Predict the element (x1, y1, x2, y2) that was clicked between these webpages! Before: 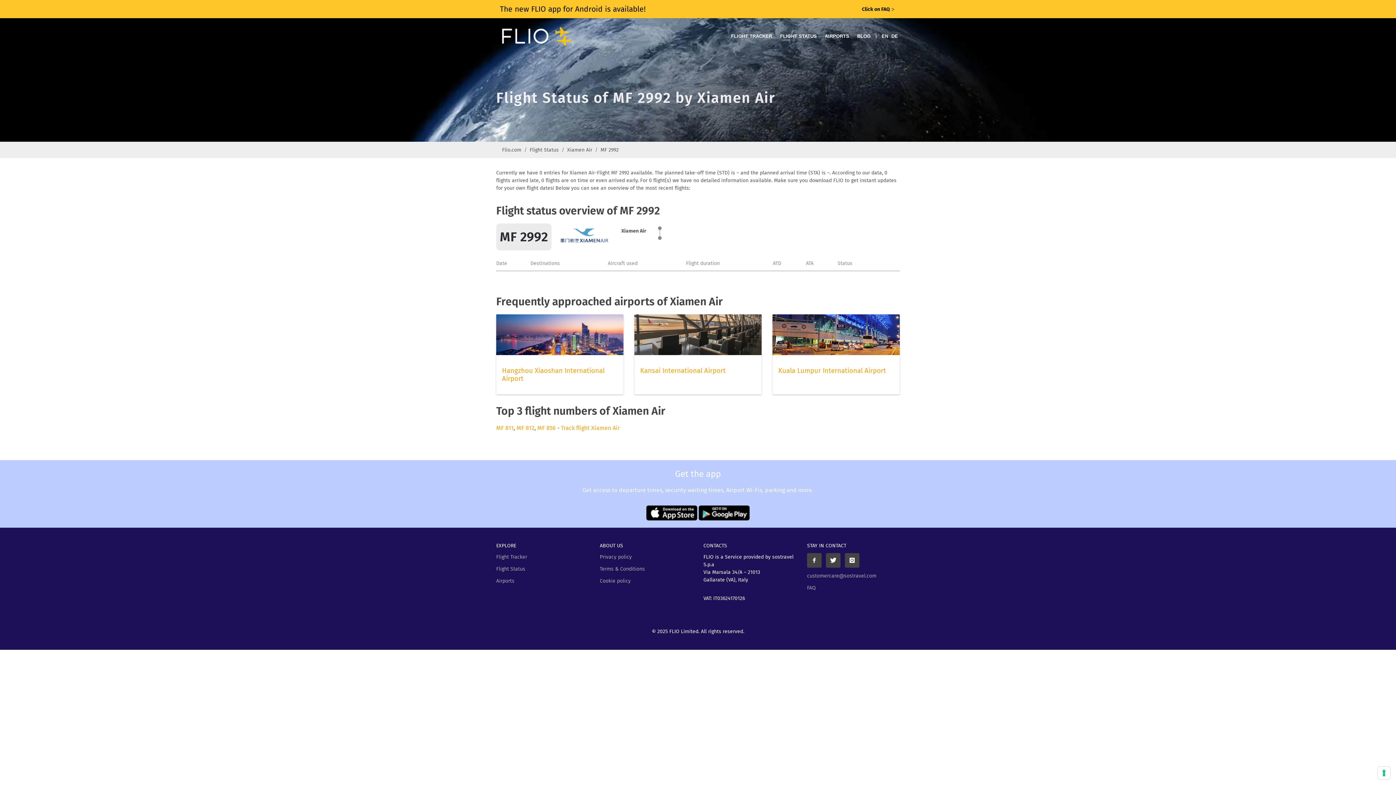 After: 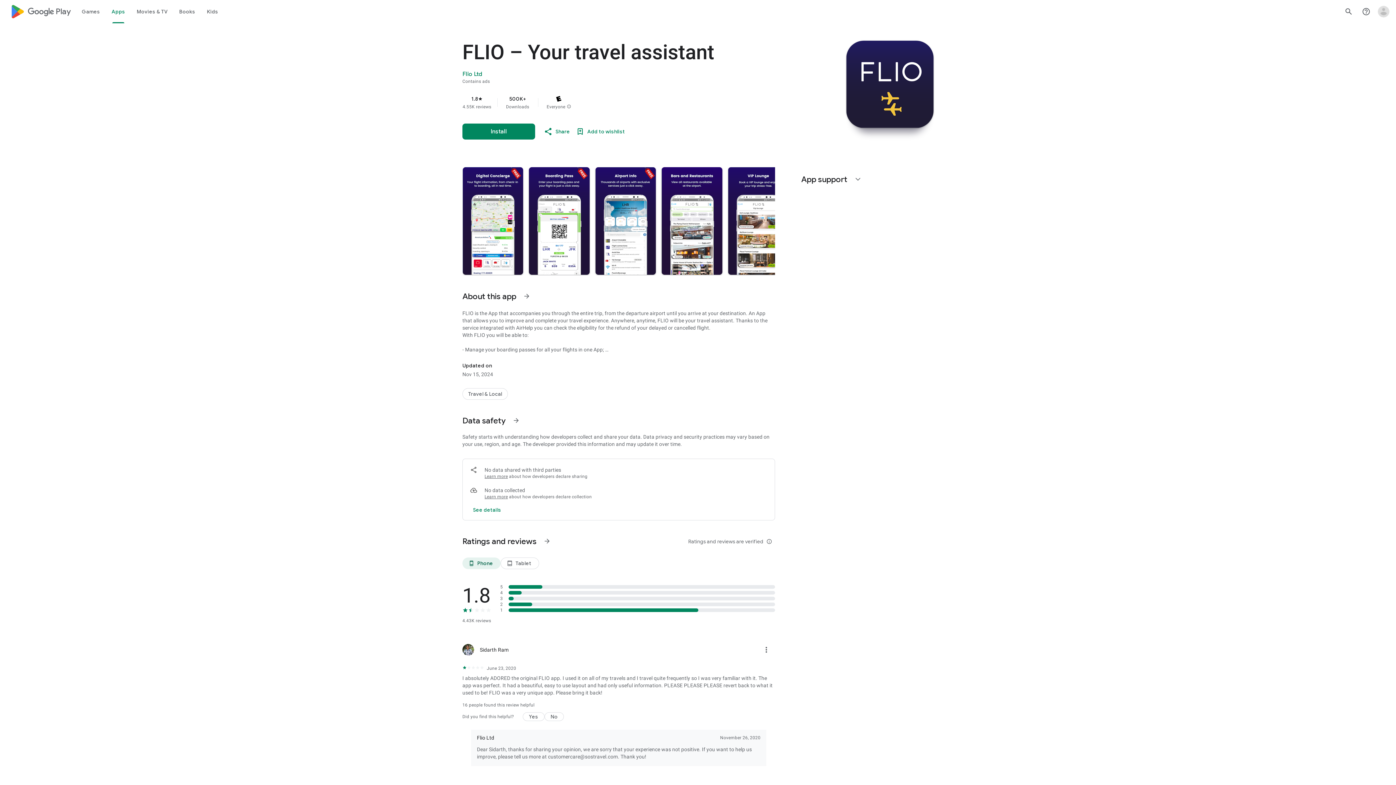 Action: bbox: (698, 509, 749, 516)